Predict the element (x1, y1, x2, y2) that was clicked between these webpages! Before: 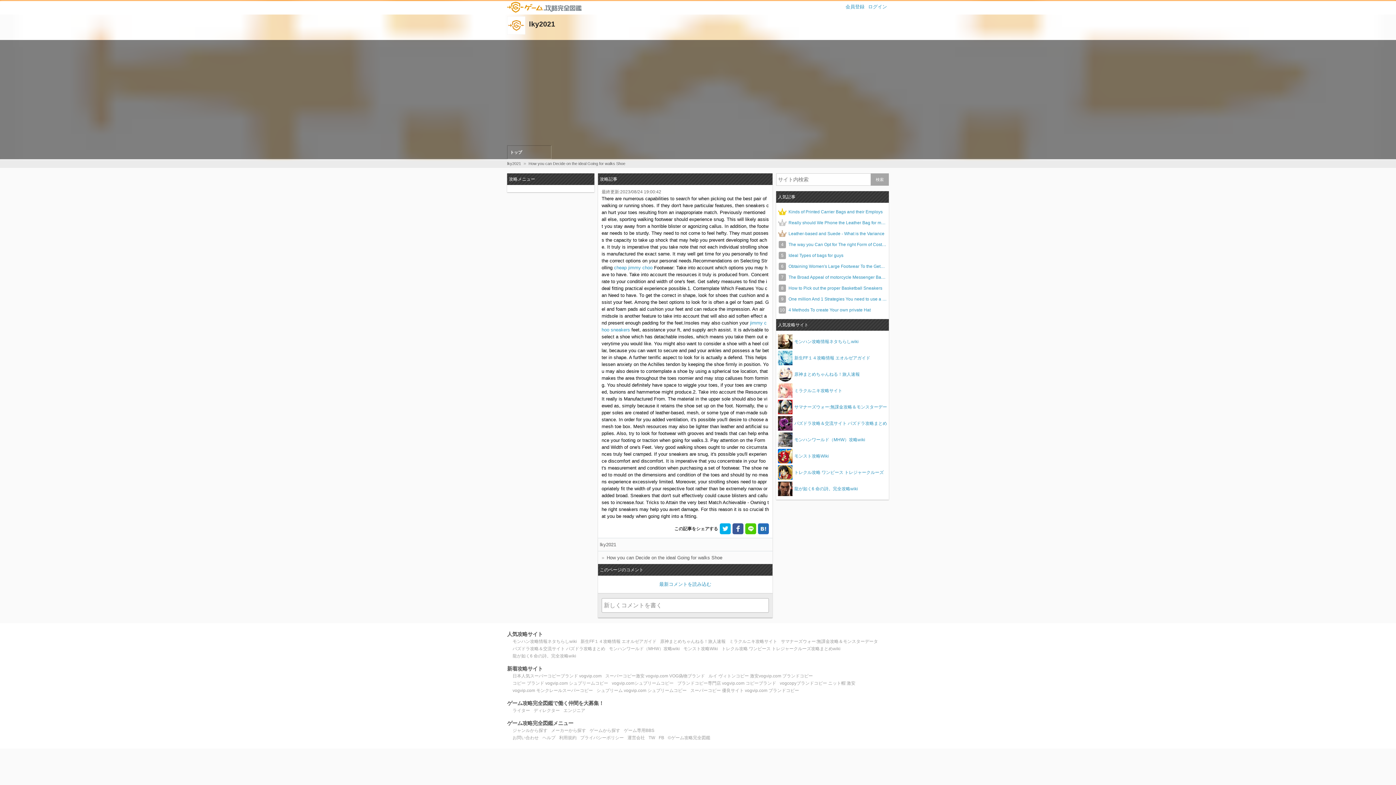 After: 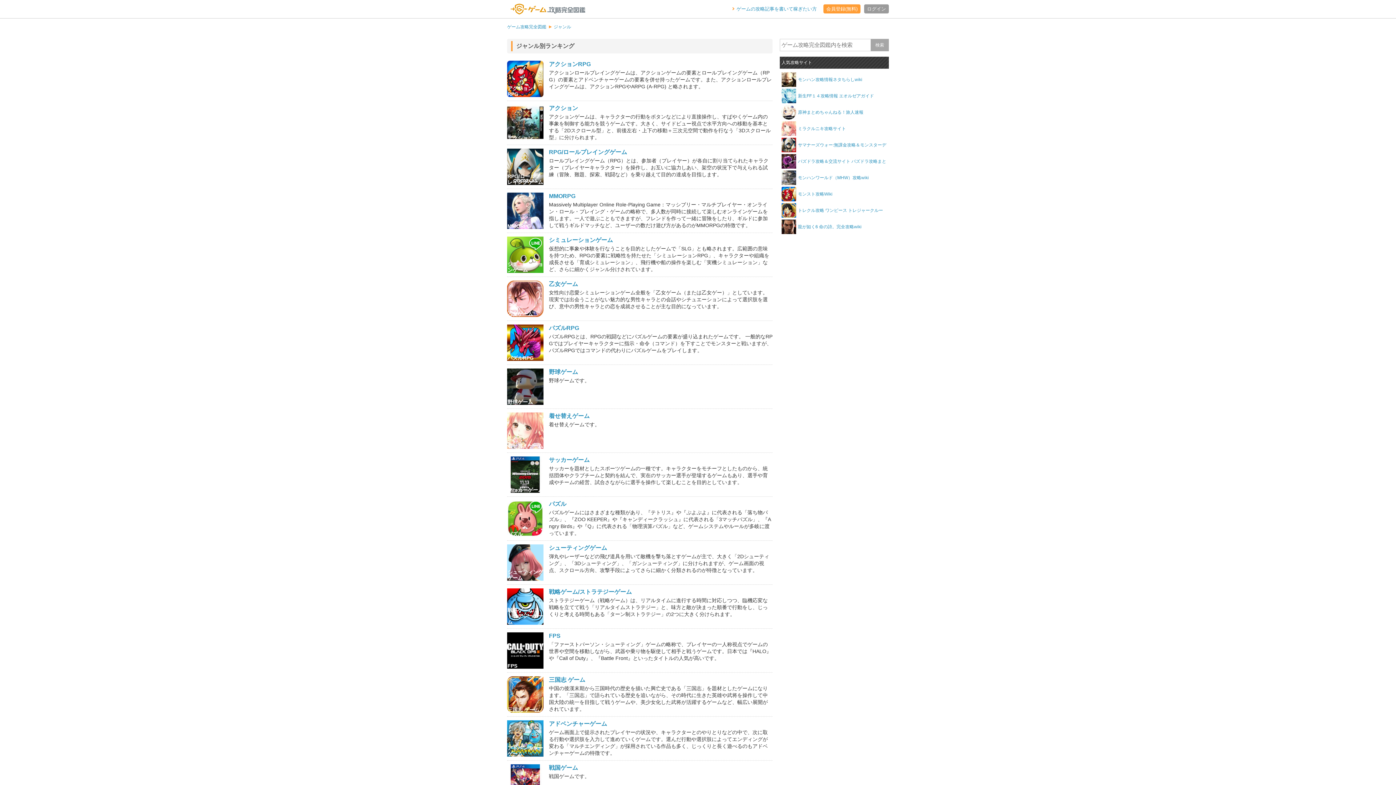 Action: bbox: (510, 727, 549, 734) label: ジャンルから探す